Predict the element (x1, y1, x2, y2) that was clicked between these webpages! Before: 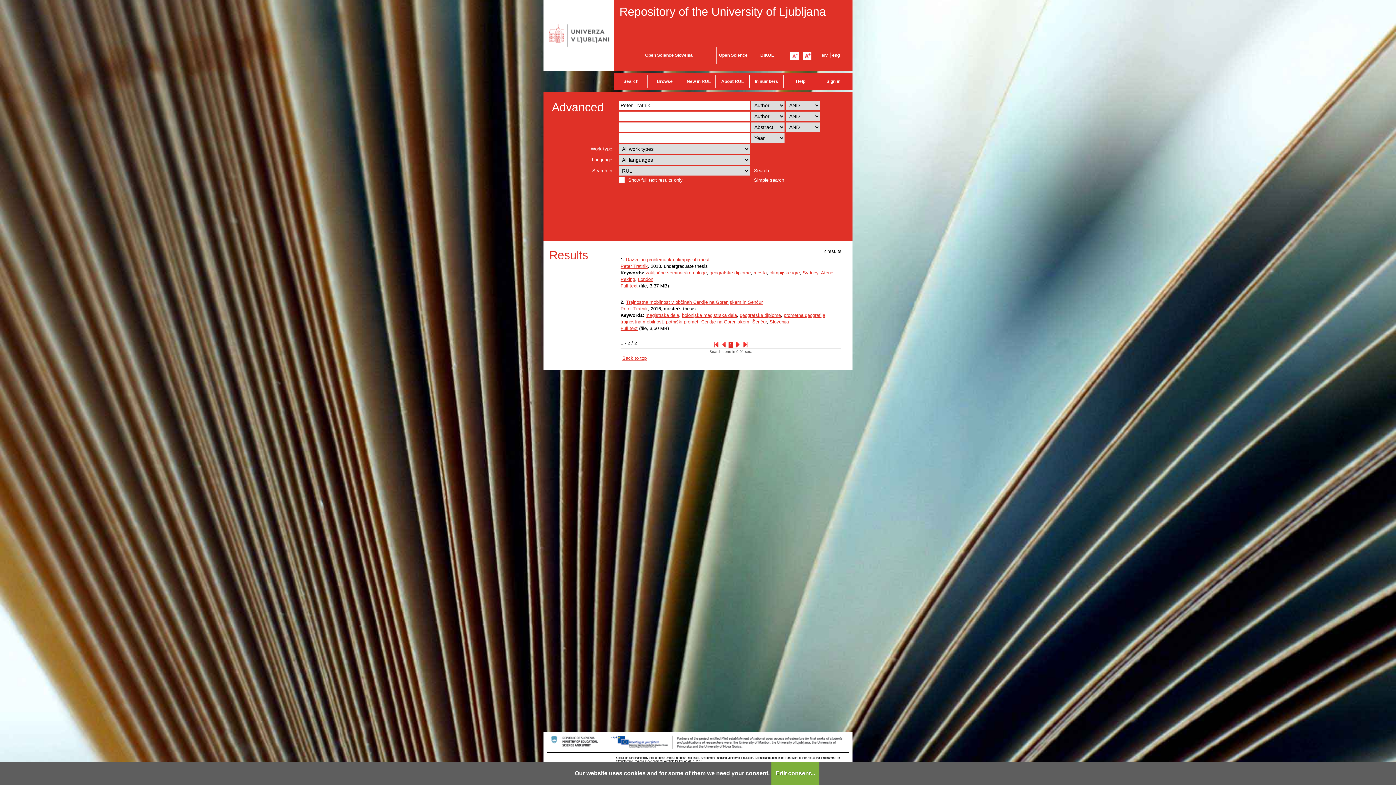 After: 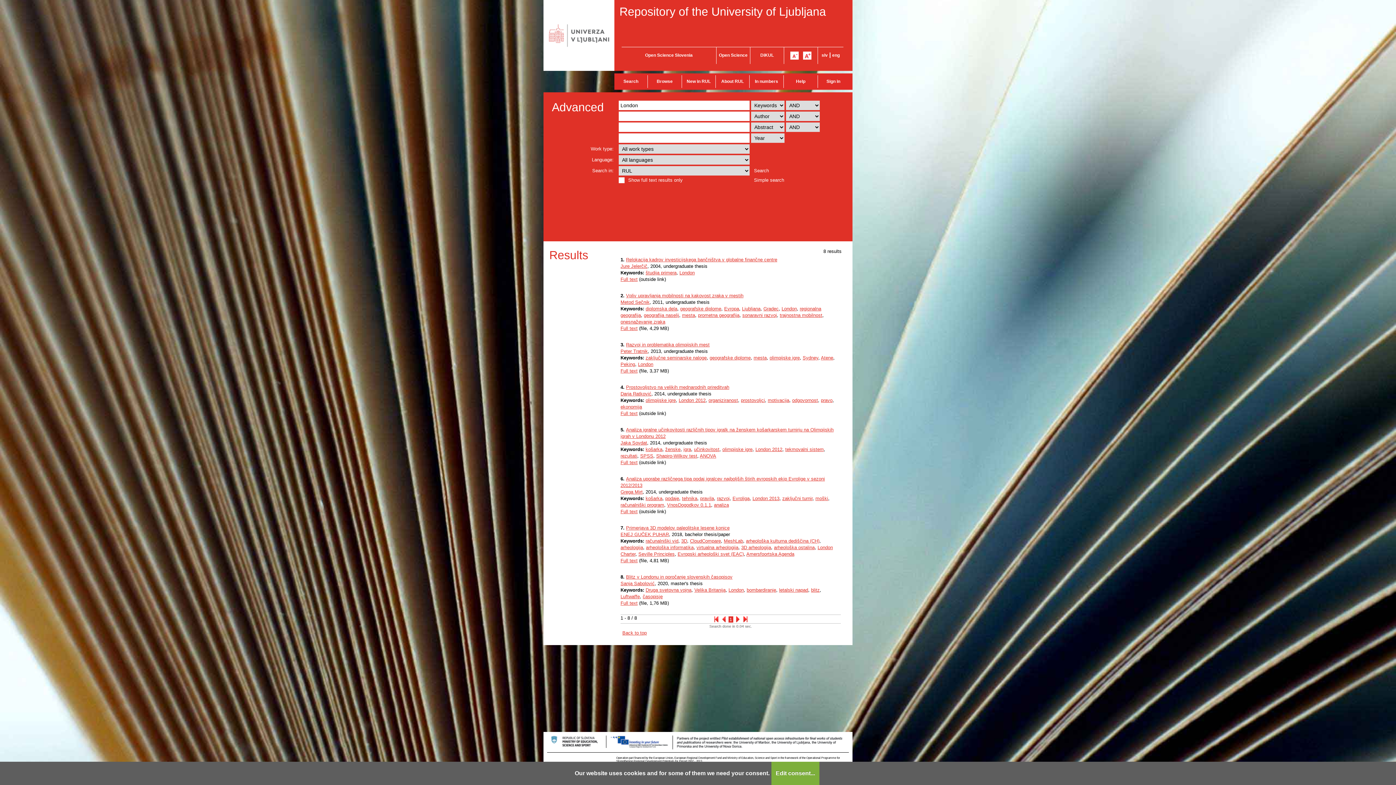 Action: bbox: (638, 276, 653, 282) label: London